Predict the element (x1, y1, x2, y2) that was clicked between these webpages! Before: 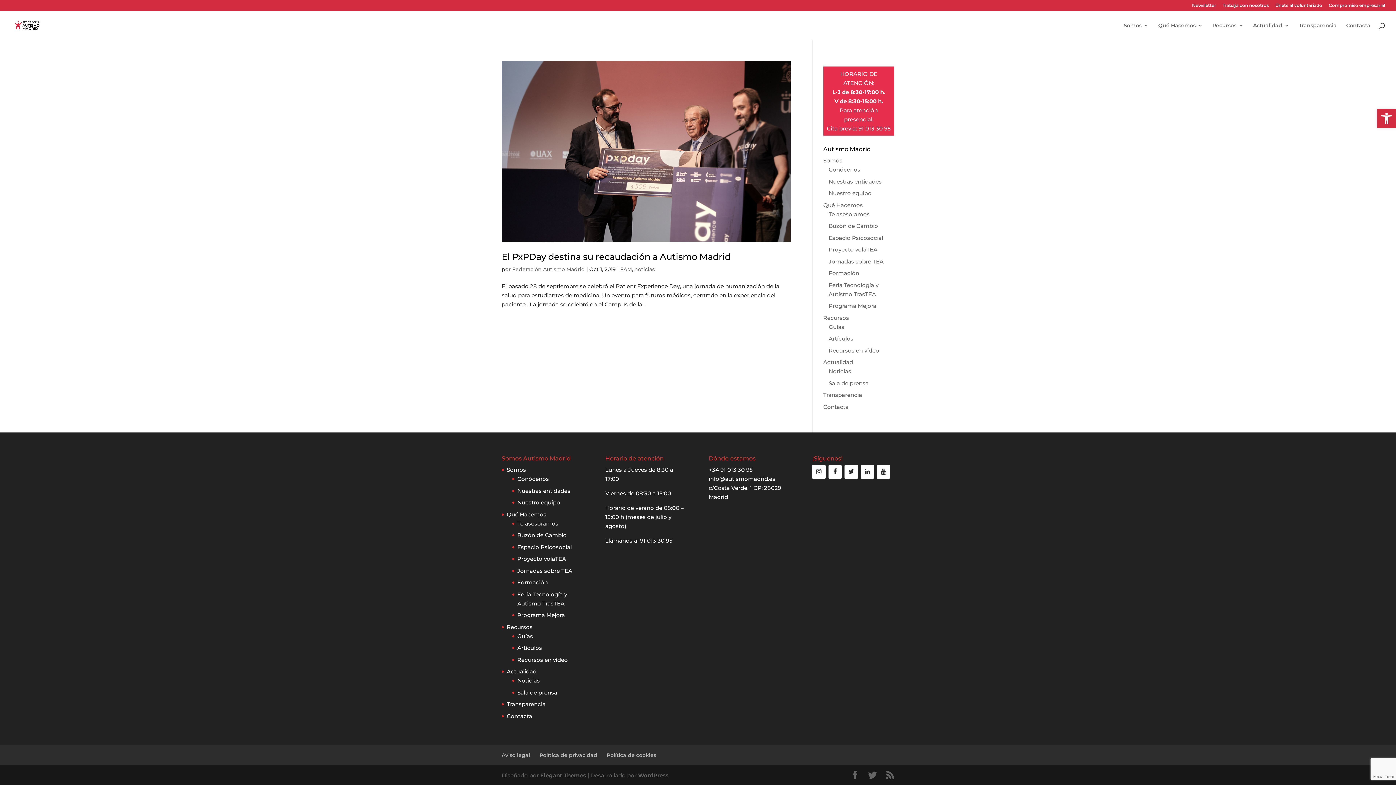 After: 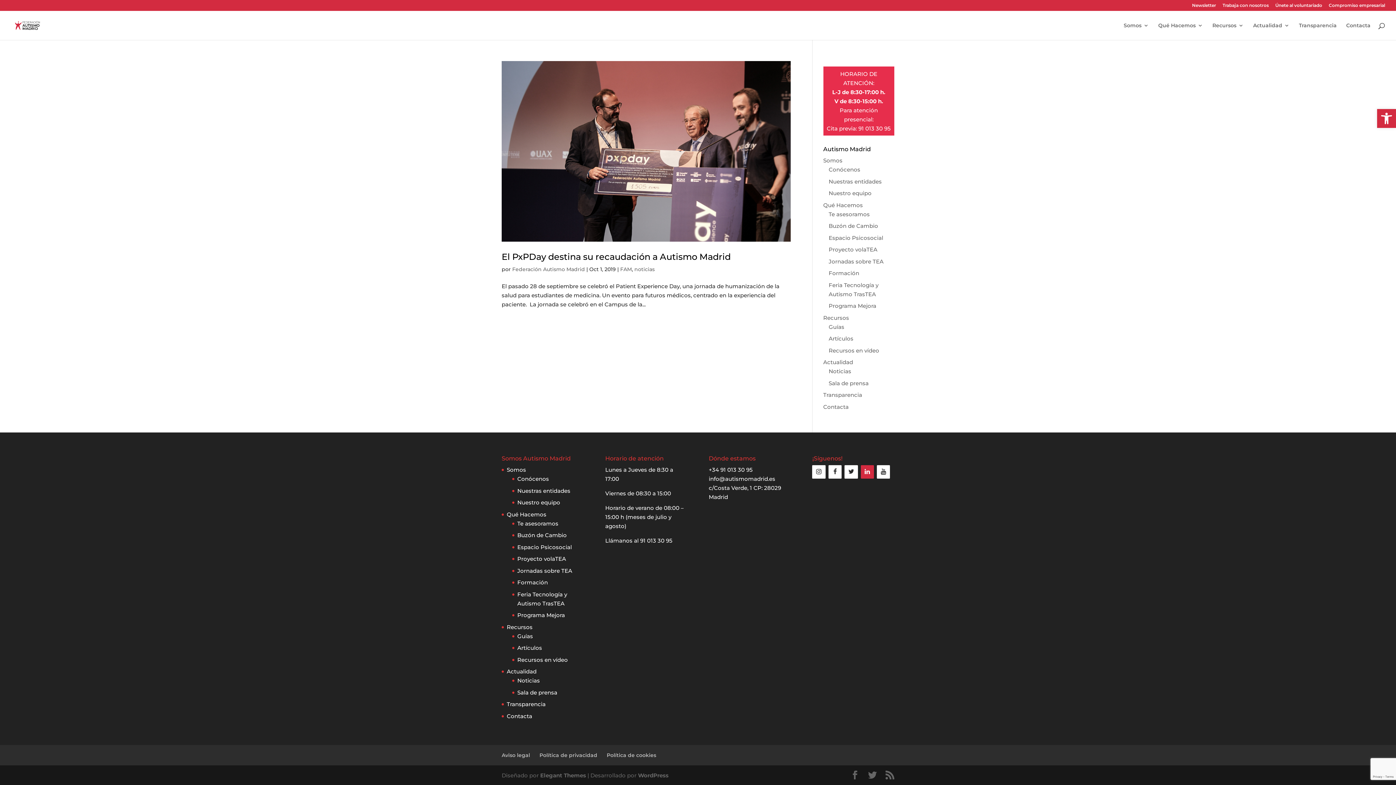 Action: label: LinkedIn bbox: (860, 465, 874, 479)